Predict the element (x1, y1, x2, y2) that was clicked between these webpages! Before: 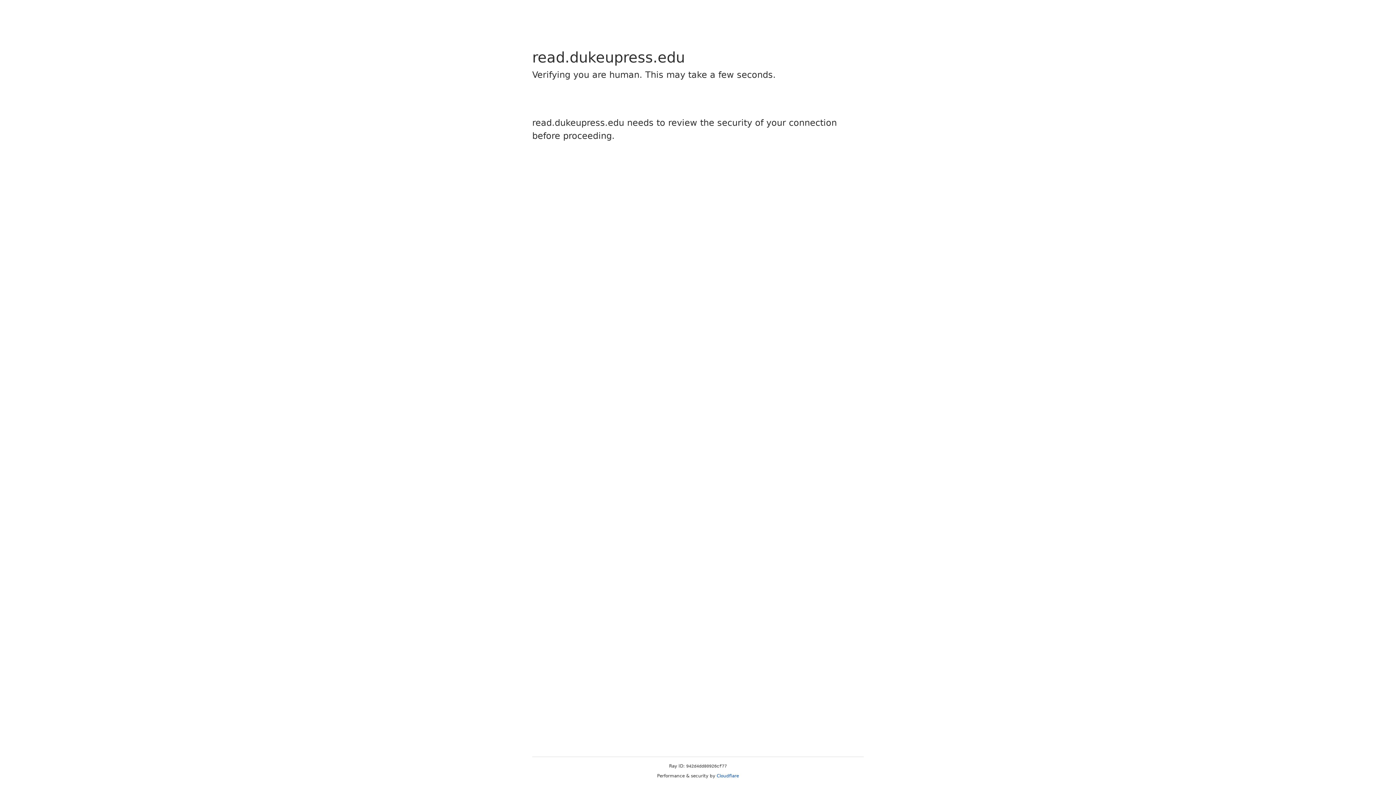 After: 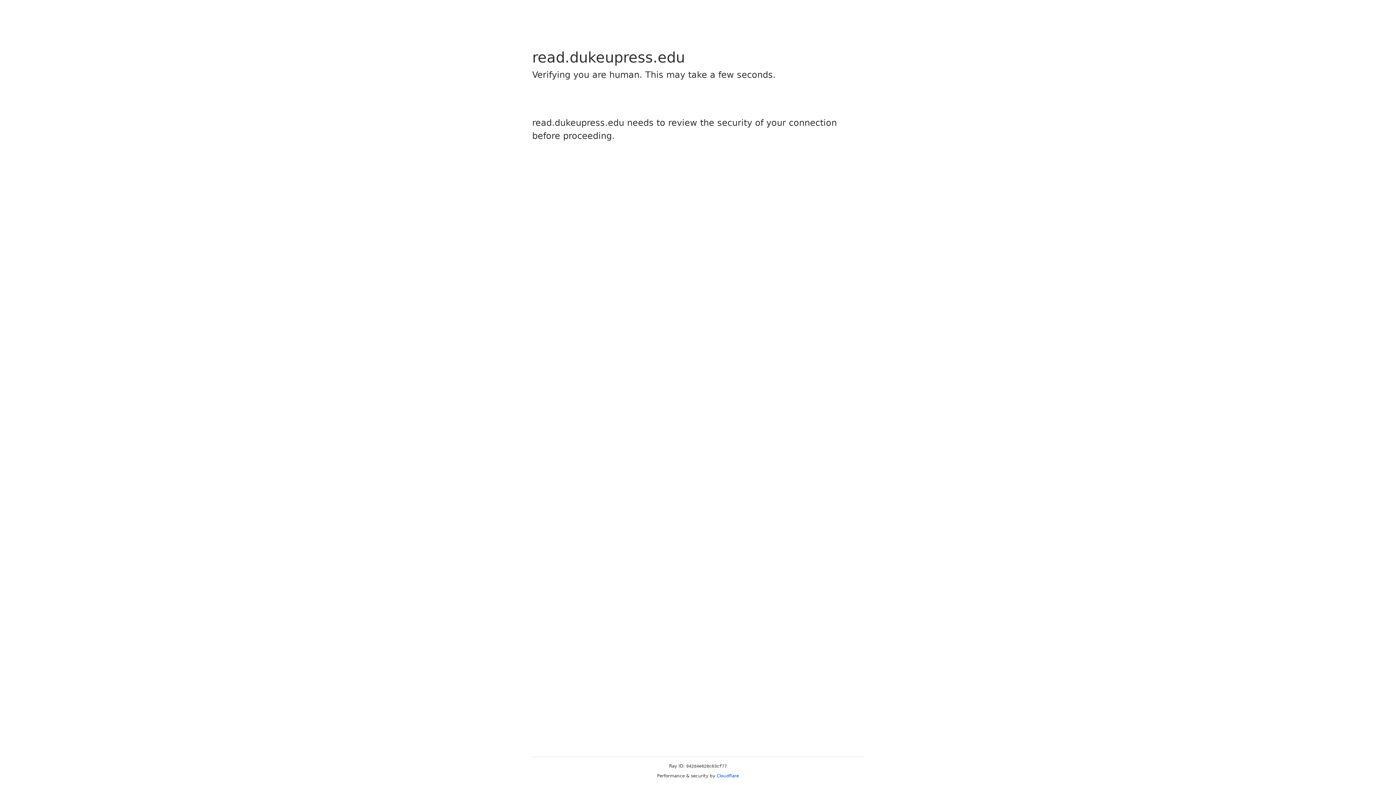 Action: label: Cloudflare bbox: (716, 773, 739, 778)